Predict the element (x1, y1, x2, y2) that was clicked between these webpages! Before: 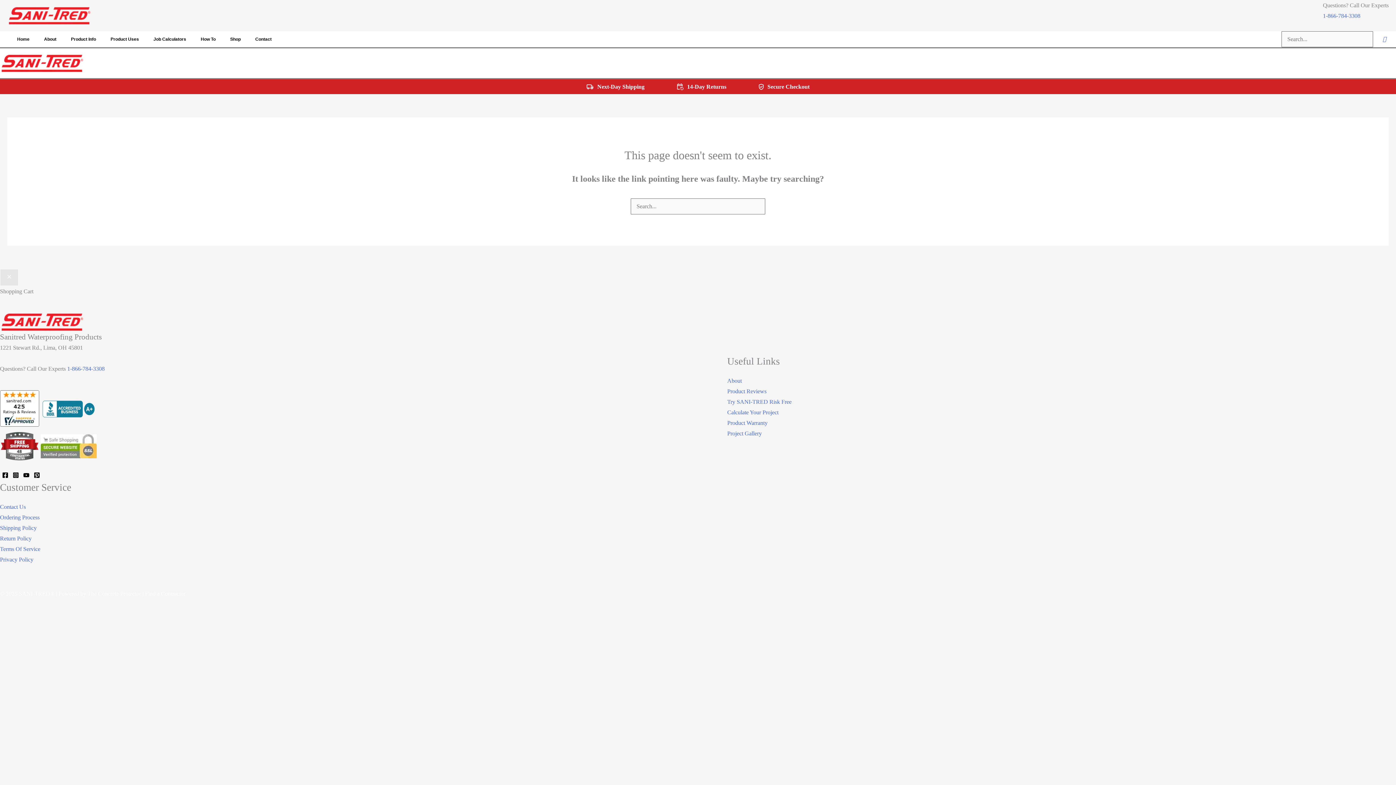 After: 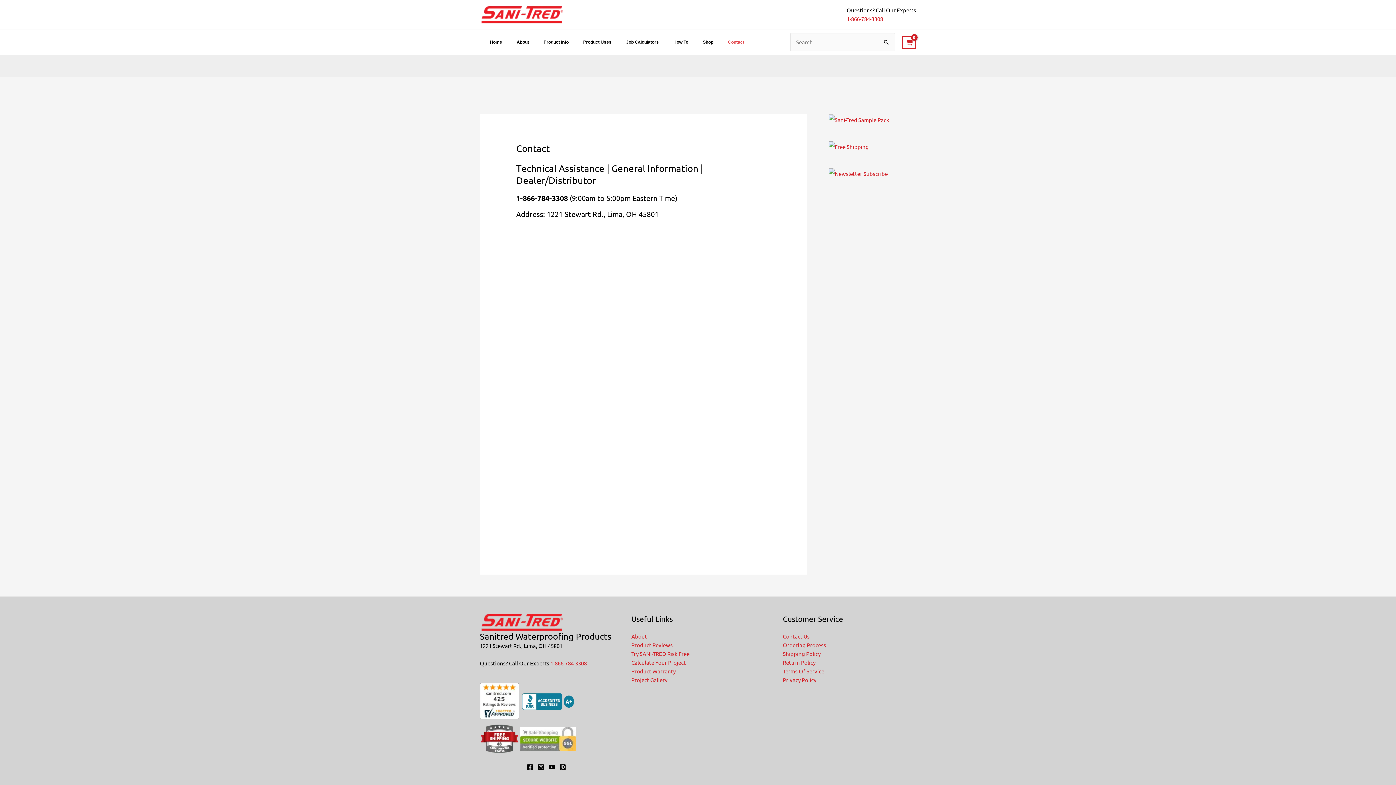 Action: label: Contact Us bbox: (0, 503, 25, 510)